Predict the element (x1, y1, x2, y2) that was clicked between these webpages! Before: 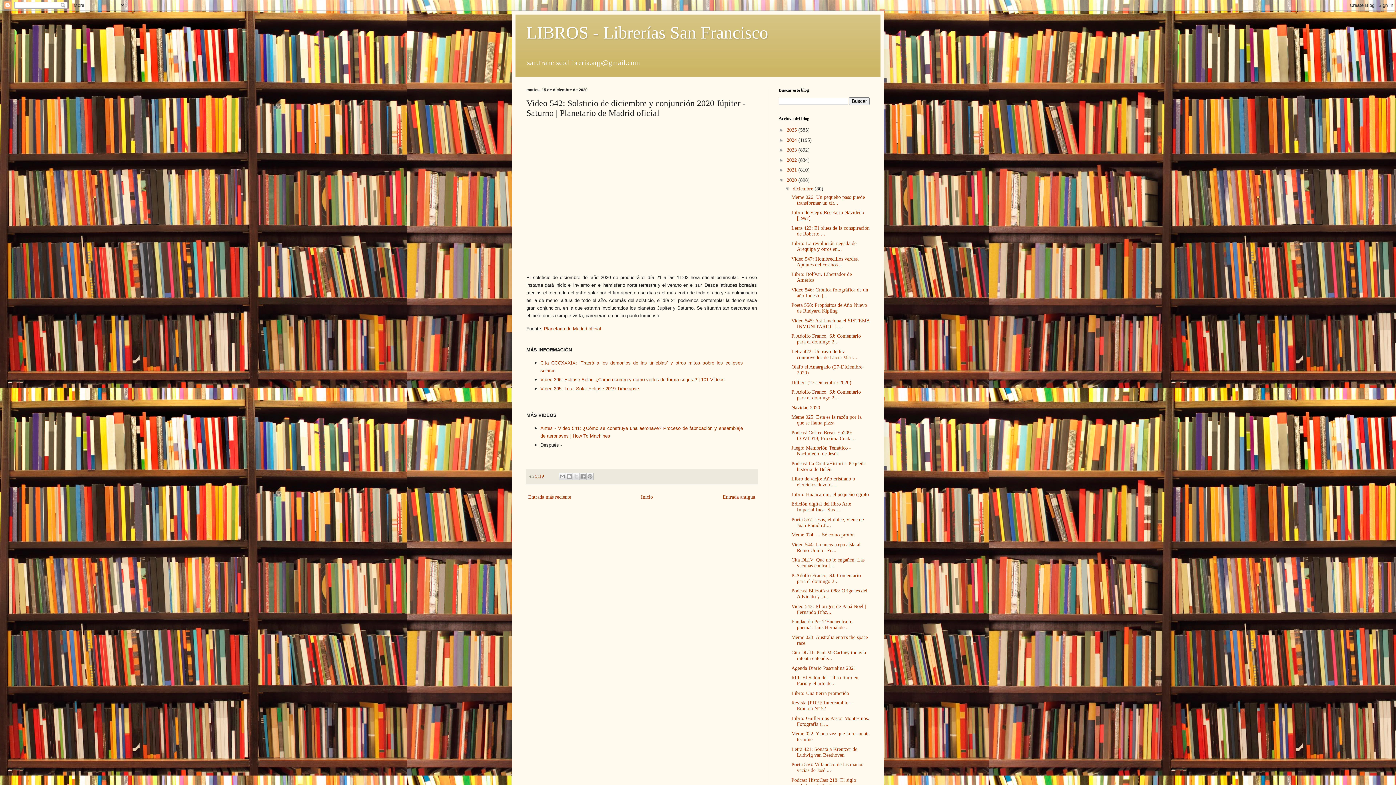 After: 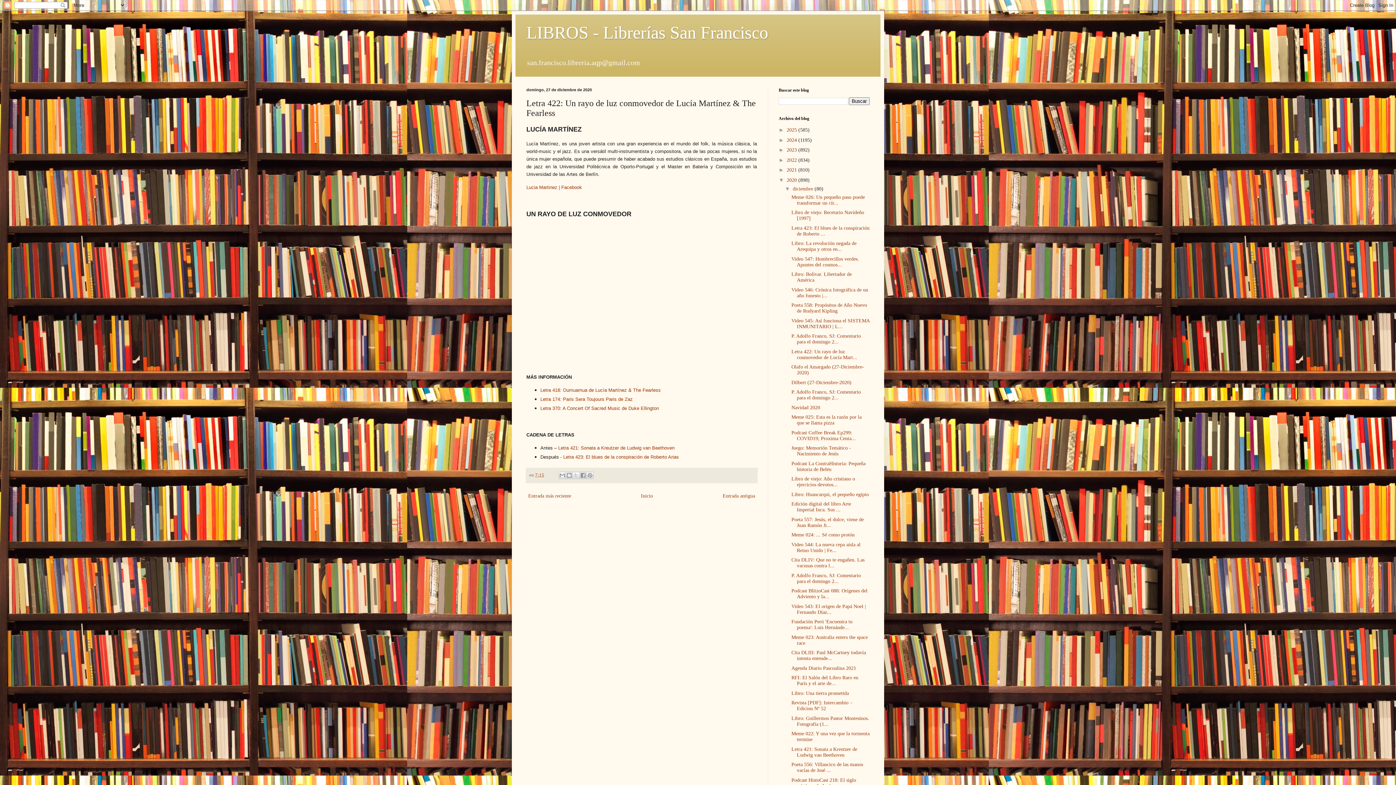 Action: bbox: (791, 349, 857, 360) label: Letra 422: Un rayo de luz conmovedor de Lucía Mart...